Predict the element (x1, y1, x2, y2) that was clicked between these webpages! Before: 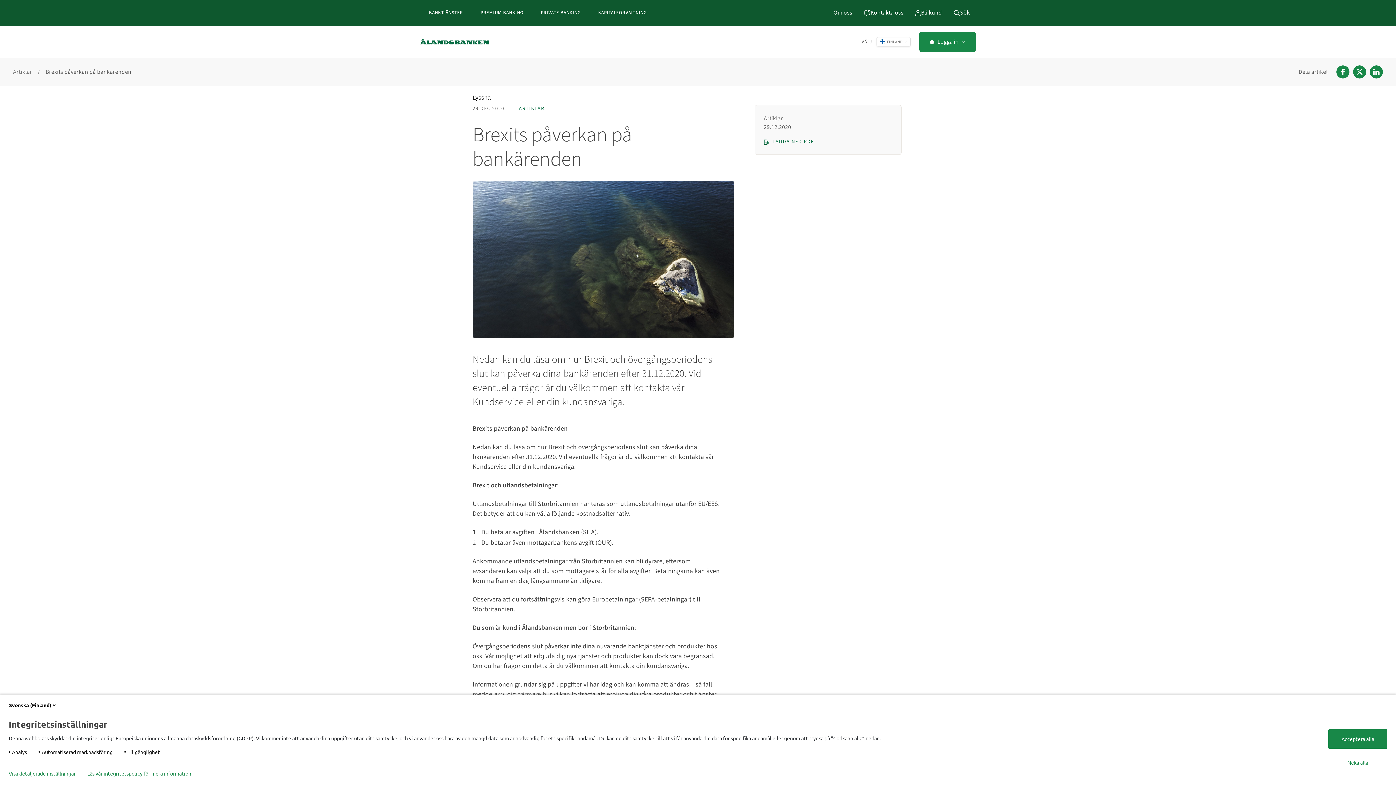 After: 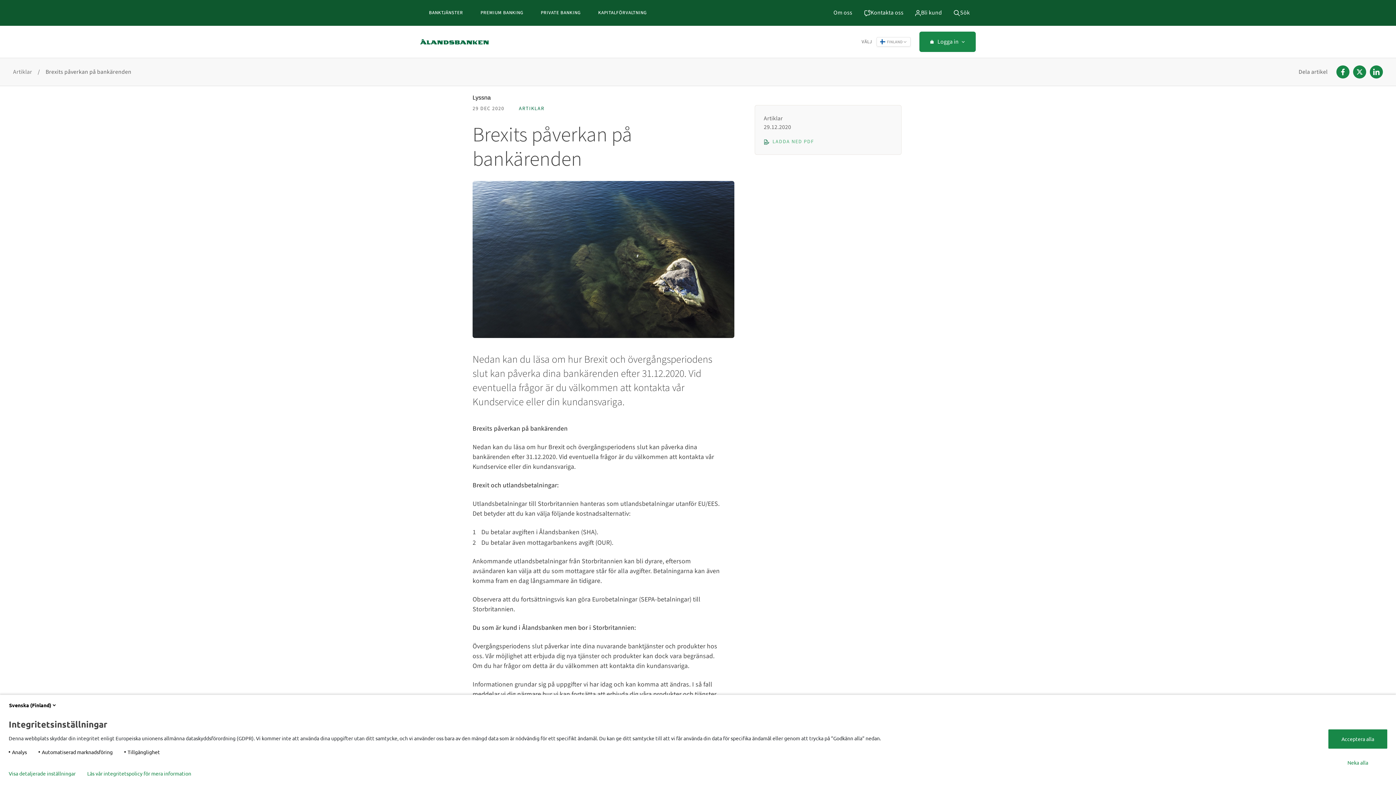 Action: label: LADDA NED PDF bbox: (764, 138, 892, 145)